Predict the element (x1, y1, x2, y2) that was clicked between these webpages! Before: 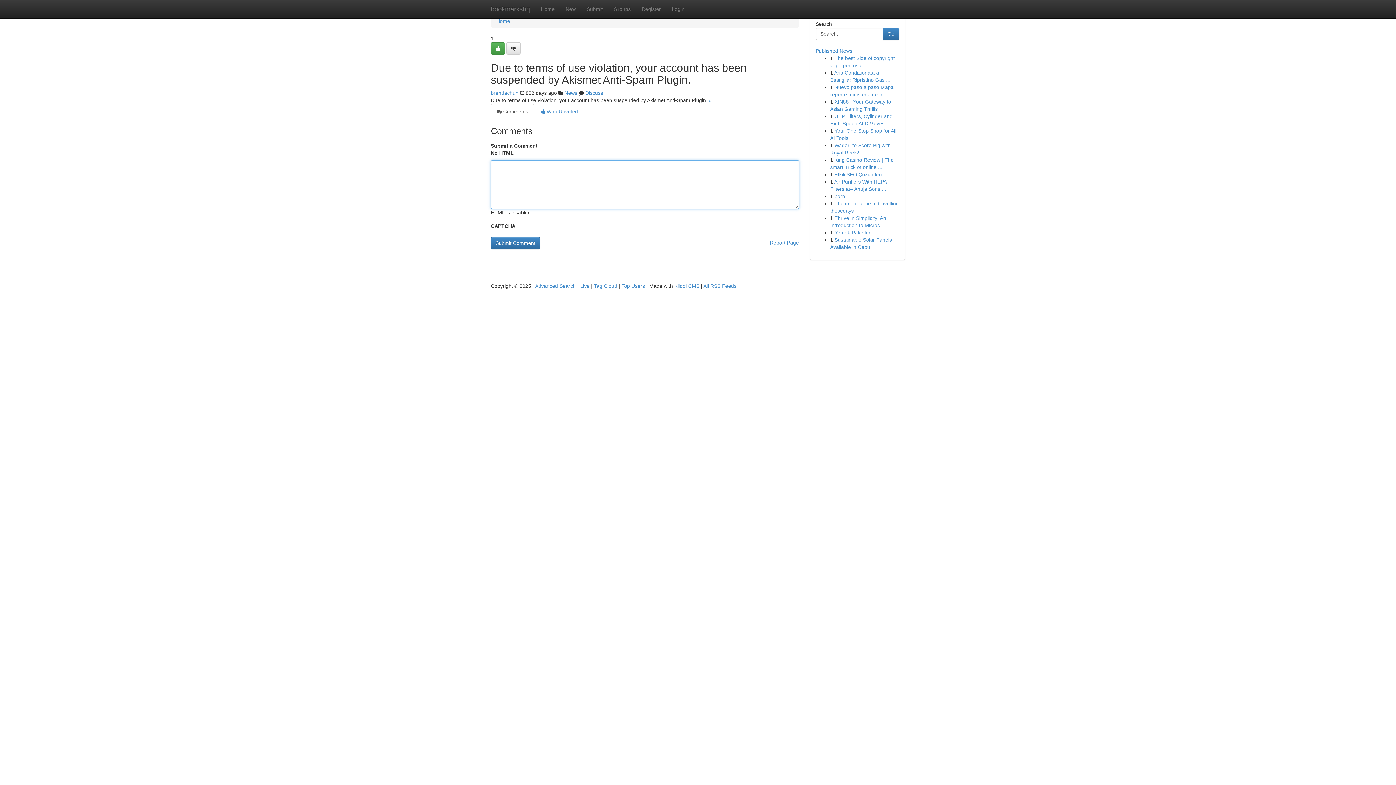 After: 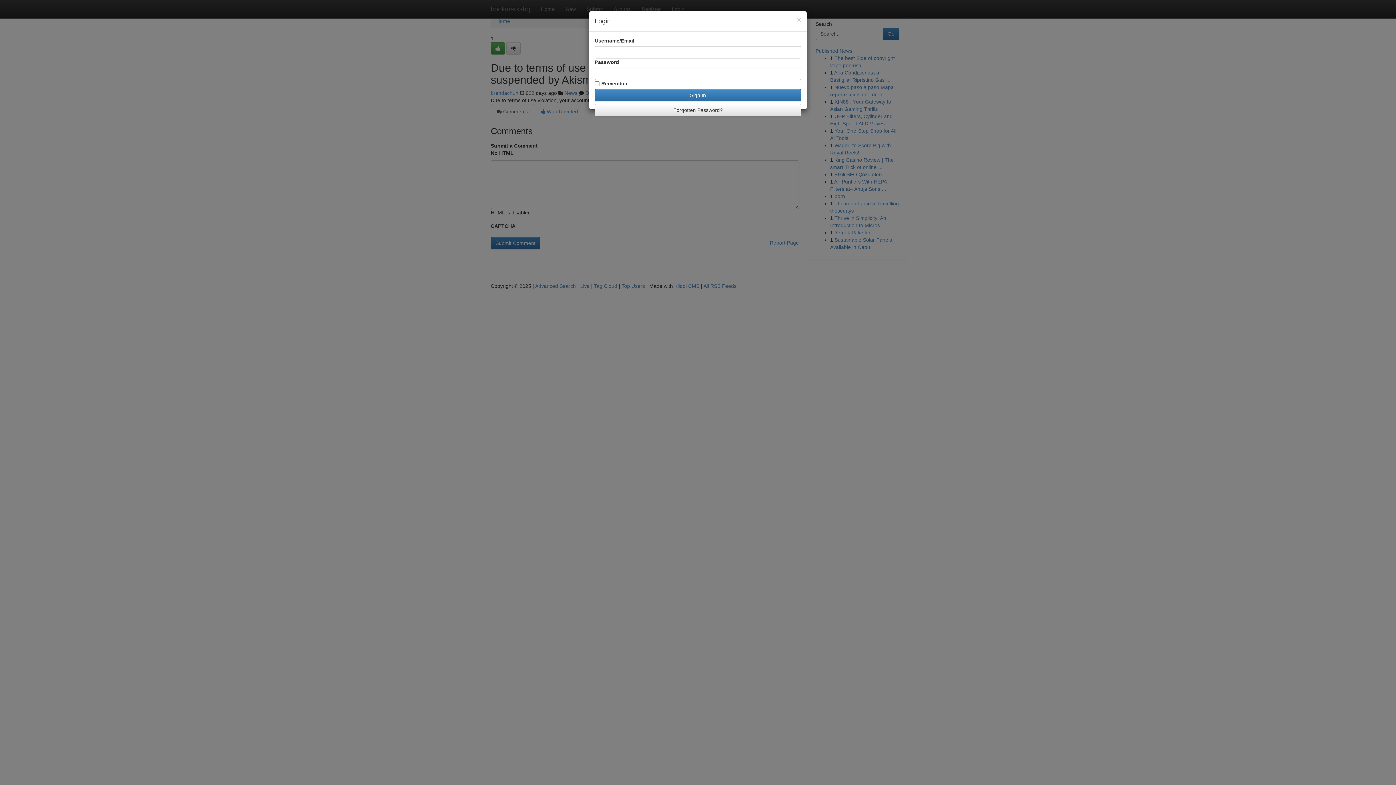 Action: label: Login bbox: (666, 0, 690, 18)